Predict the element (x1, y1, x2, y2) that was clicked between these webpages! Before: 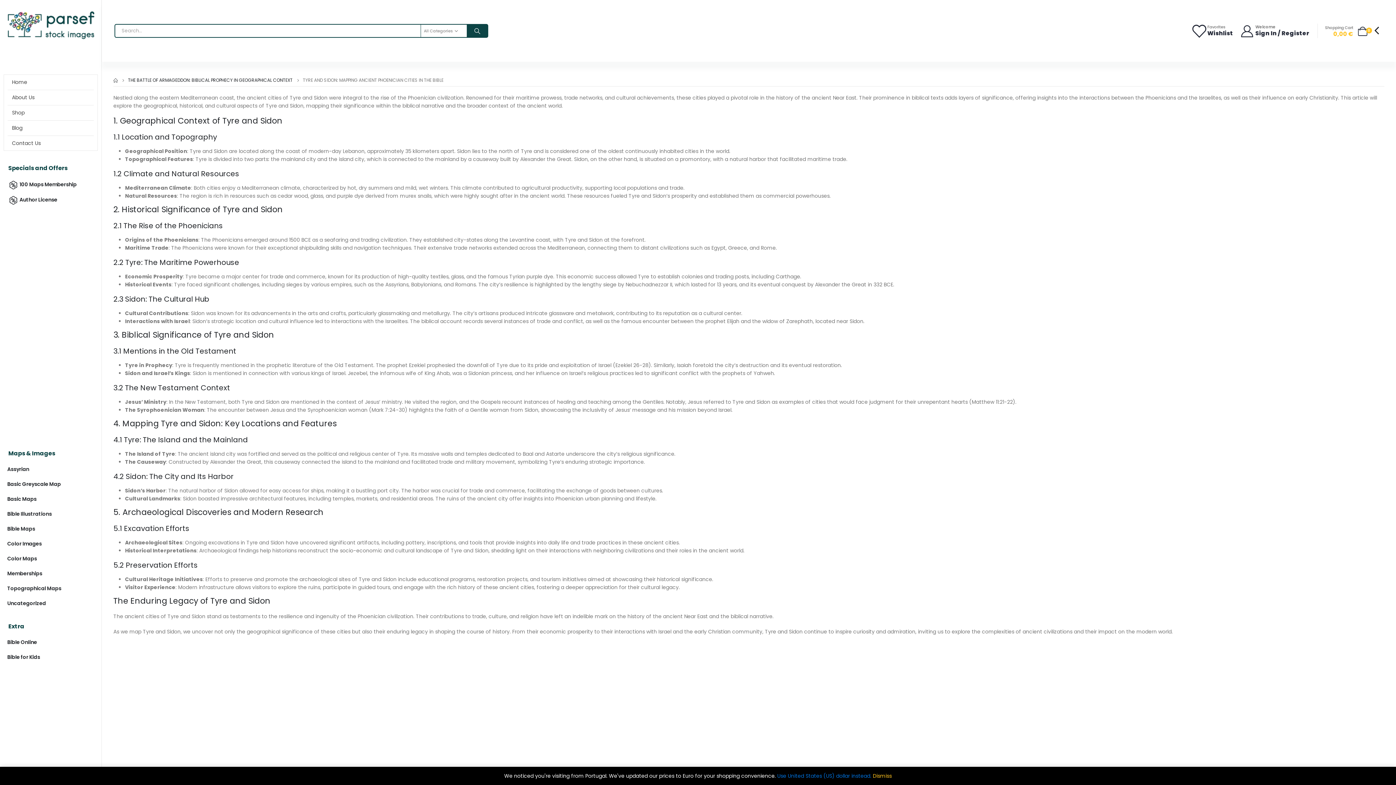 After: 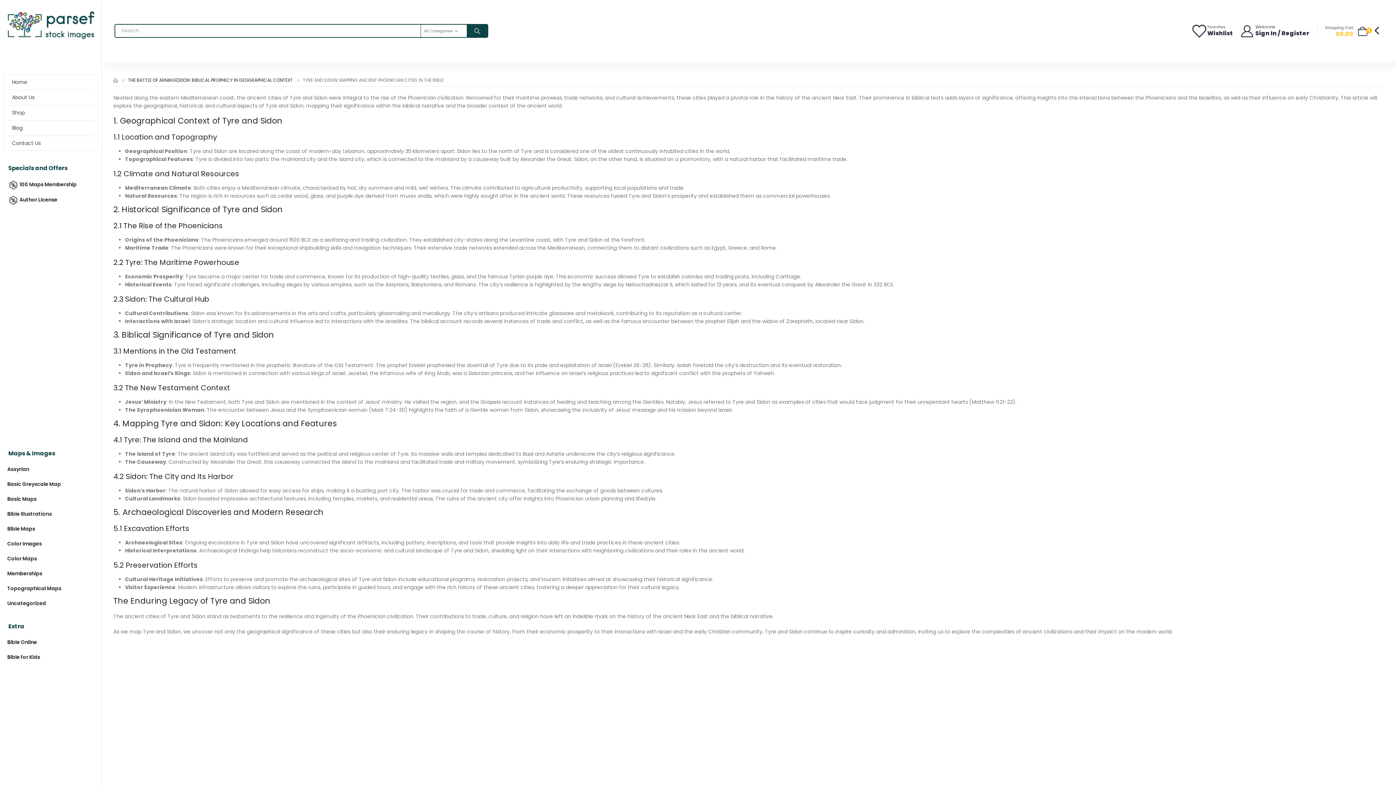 Action: label: Use United States (US) dollar instead. bbox: (777, 772, 871, 780)